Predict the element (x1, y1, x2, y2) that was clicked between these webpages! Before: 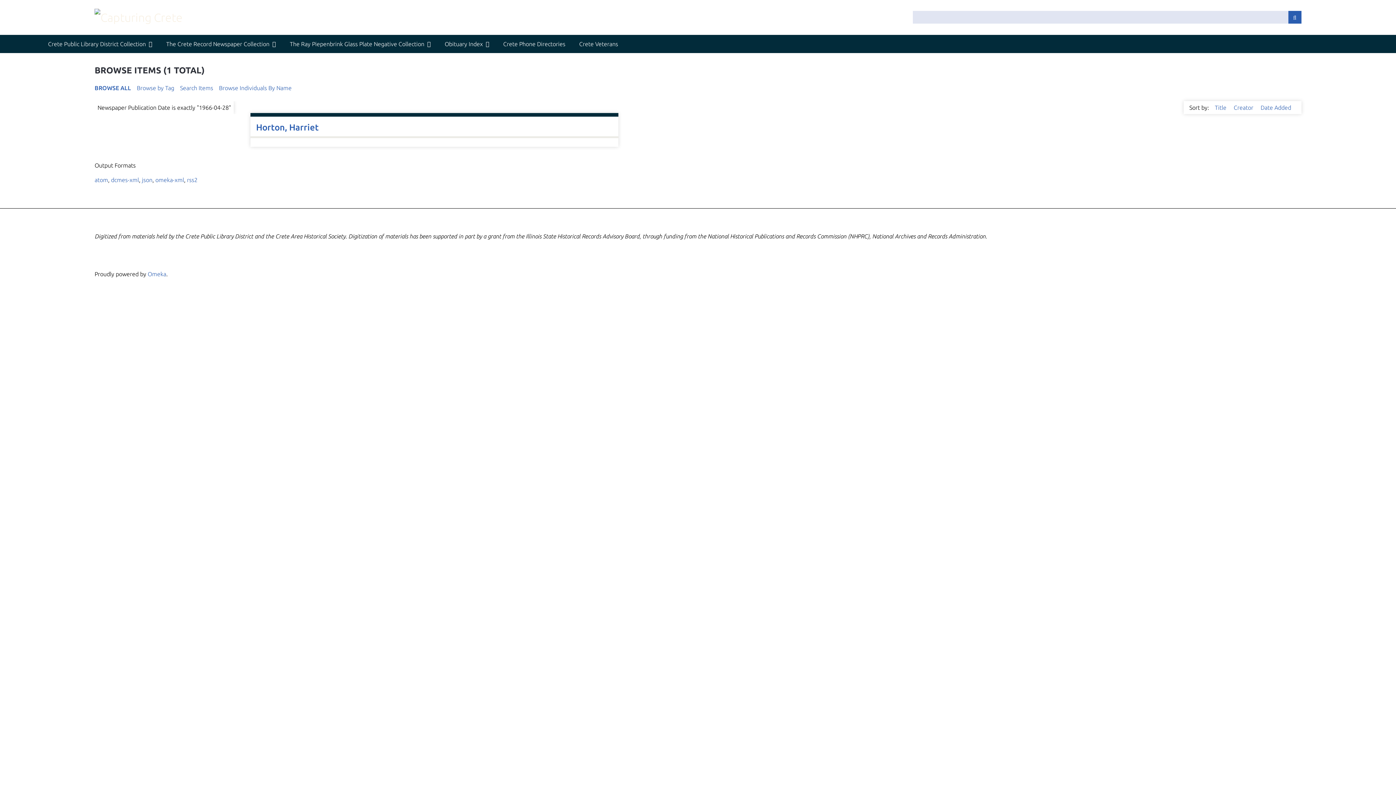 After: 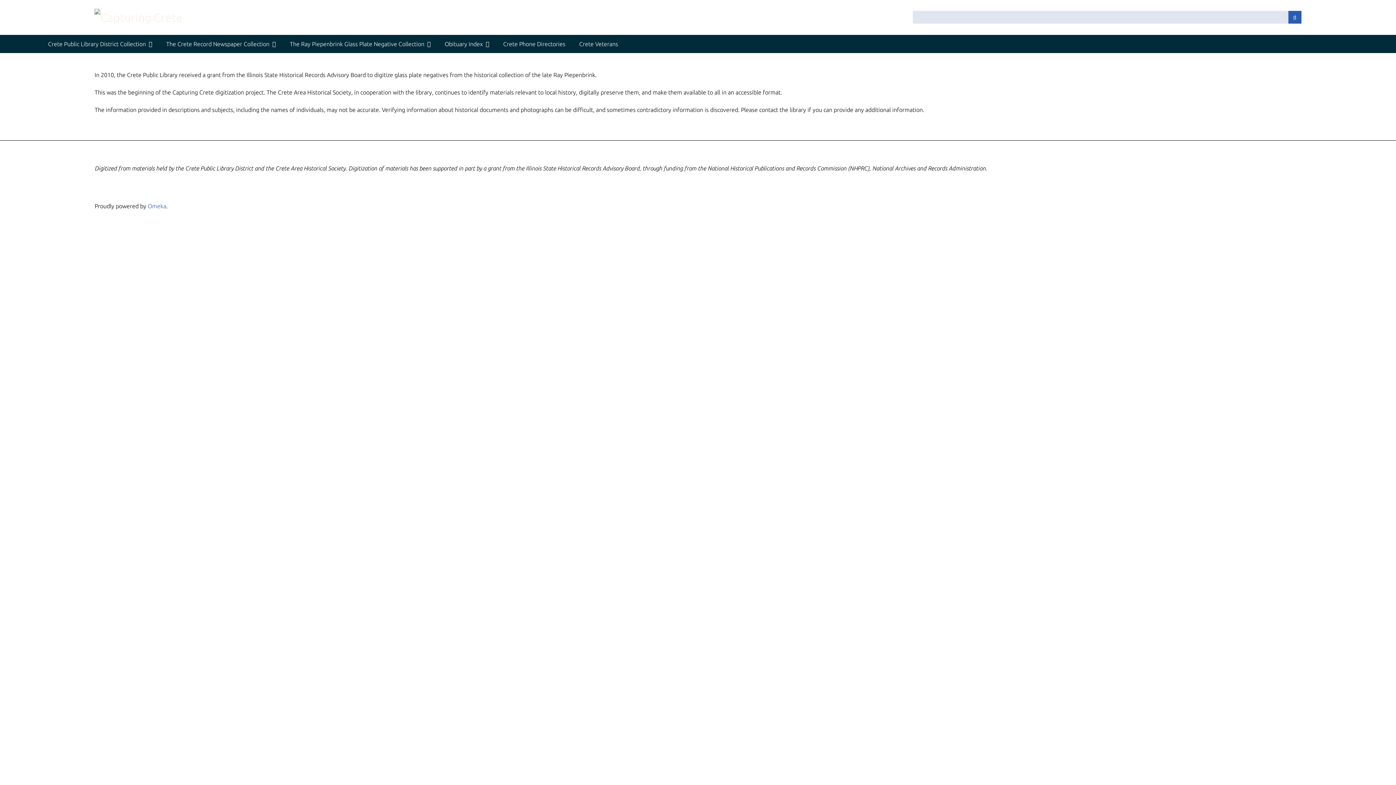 Action: bbox: (94, 10, 182, 24)